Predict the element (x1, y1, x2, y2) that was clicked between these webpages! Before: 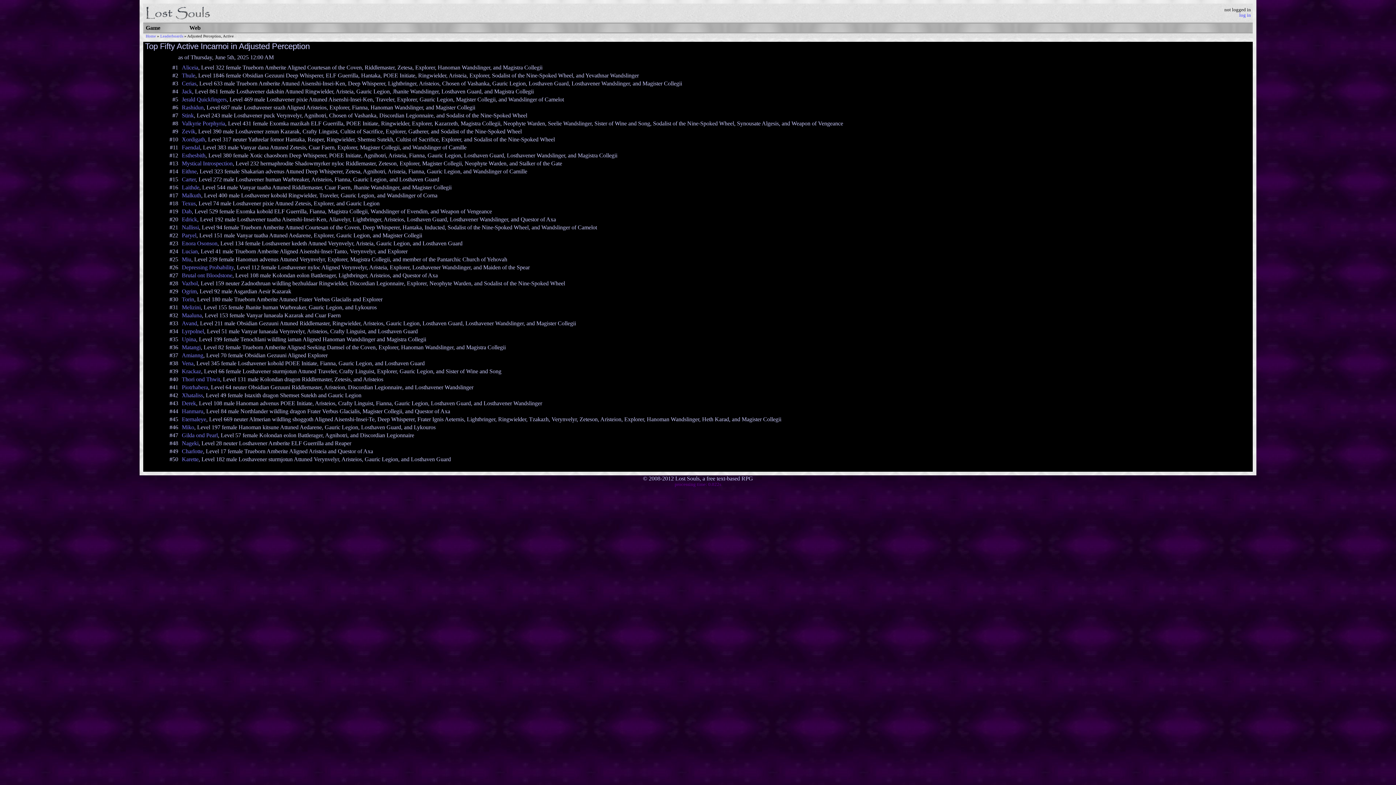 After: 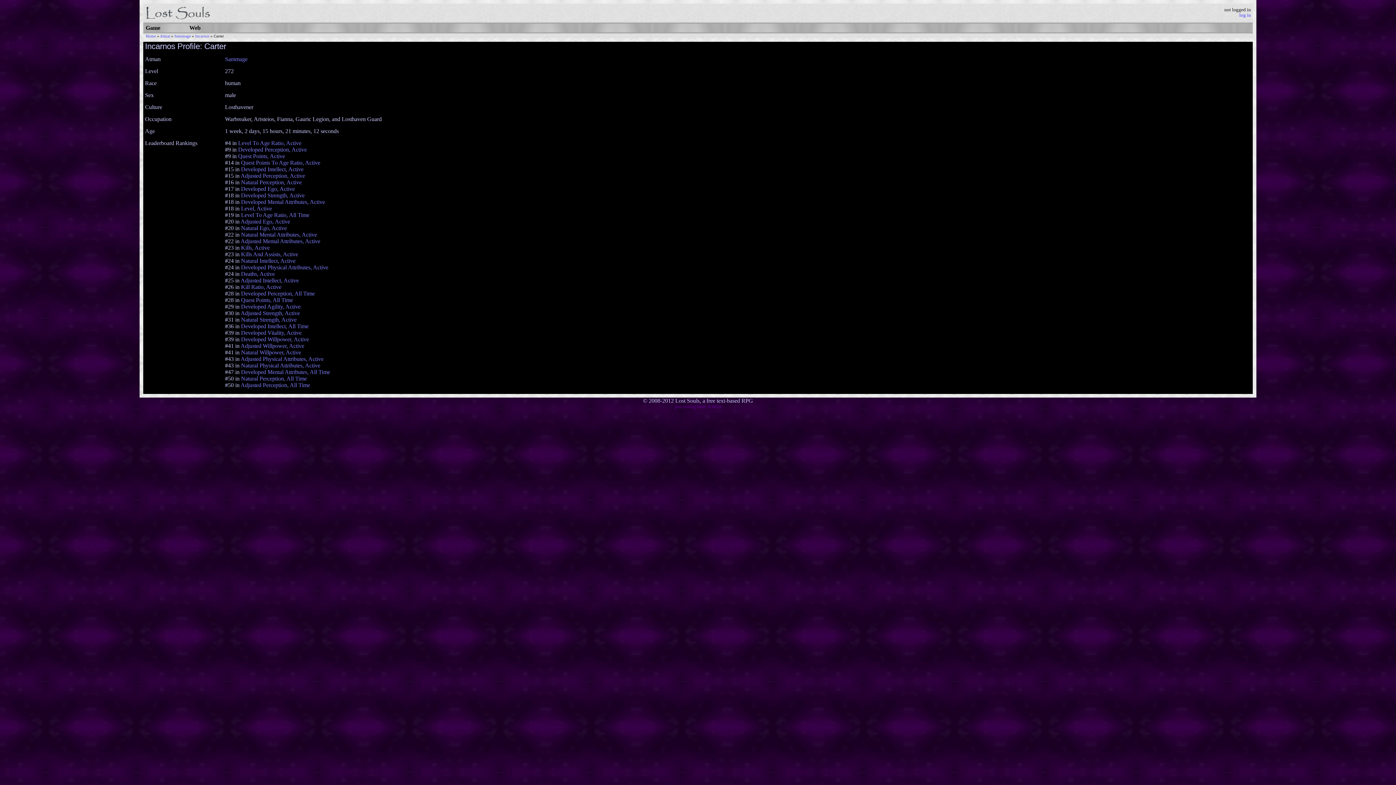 Action: bbox: (181, 176, 195, 182) label: Carter